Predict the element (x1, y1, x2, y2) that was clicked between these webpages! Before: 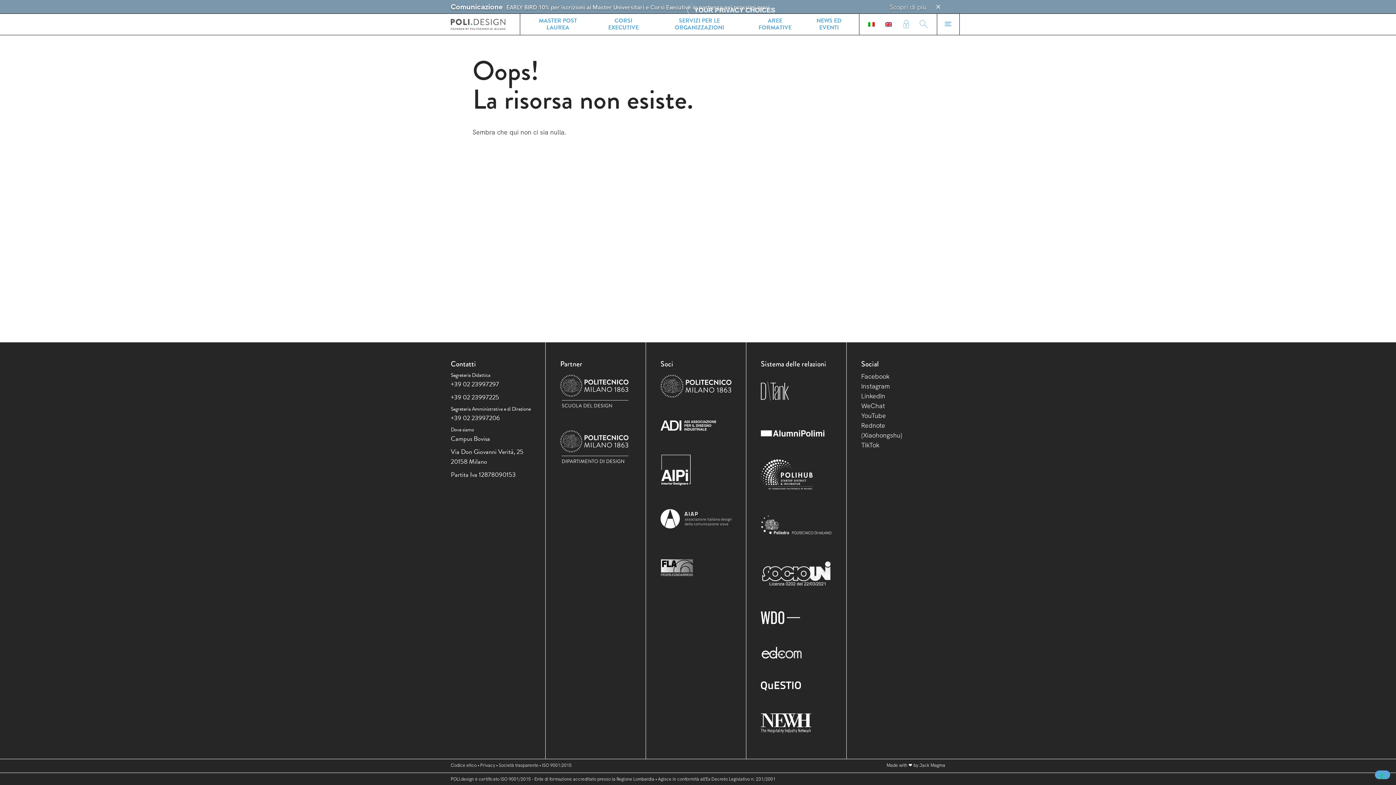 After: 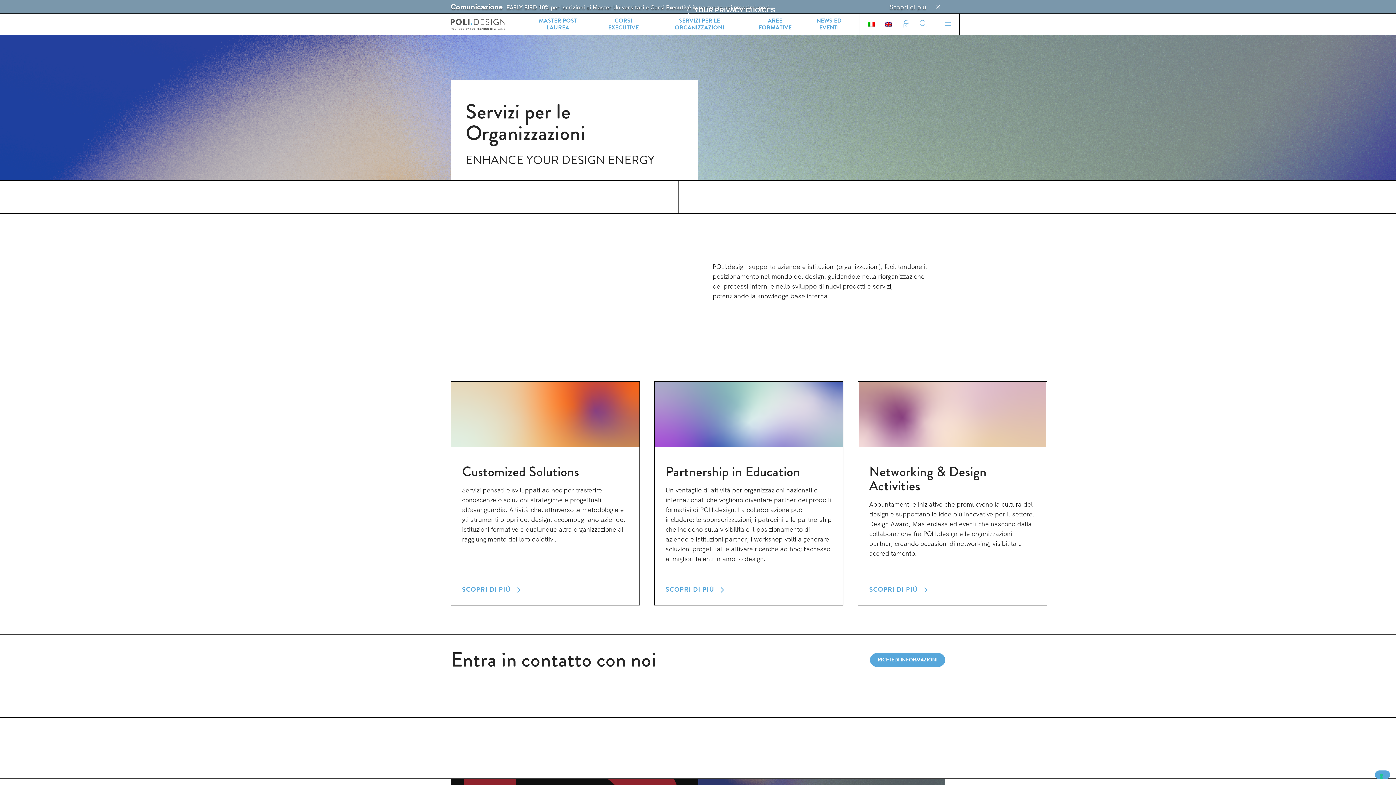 Action: bbox: (651, 13, 747, 34) label: SERVIZI PER LE ORGANIZZAZIONI